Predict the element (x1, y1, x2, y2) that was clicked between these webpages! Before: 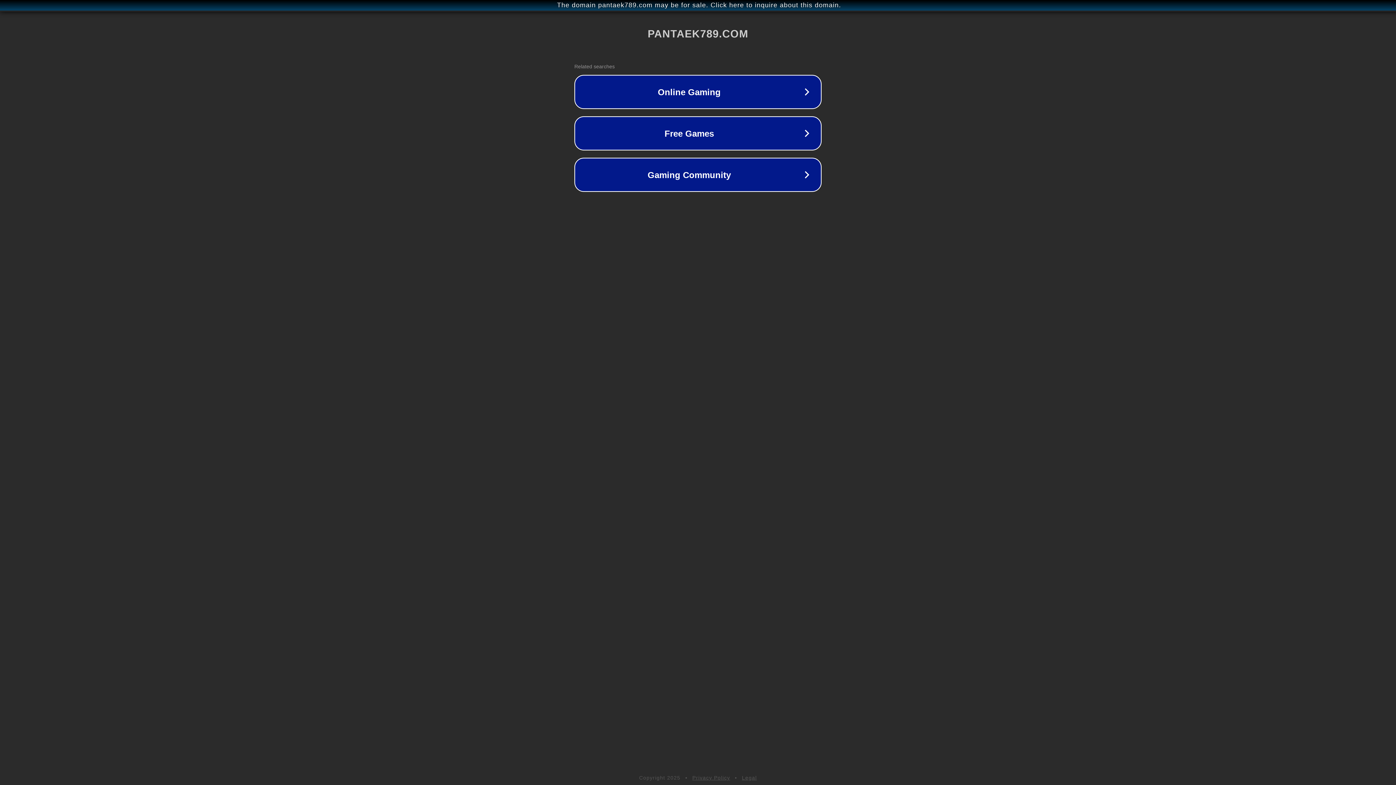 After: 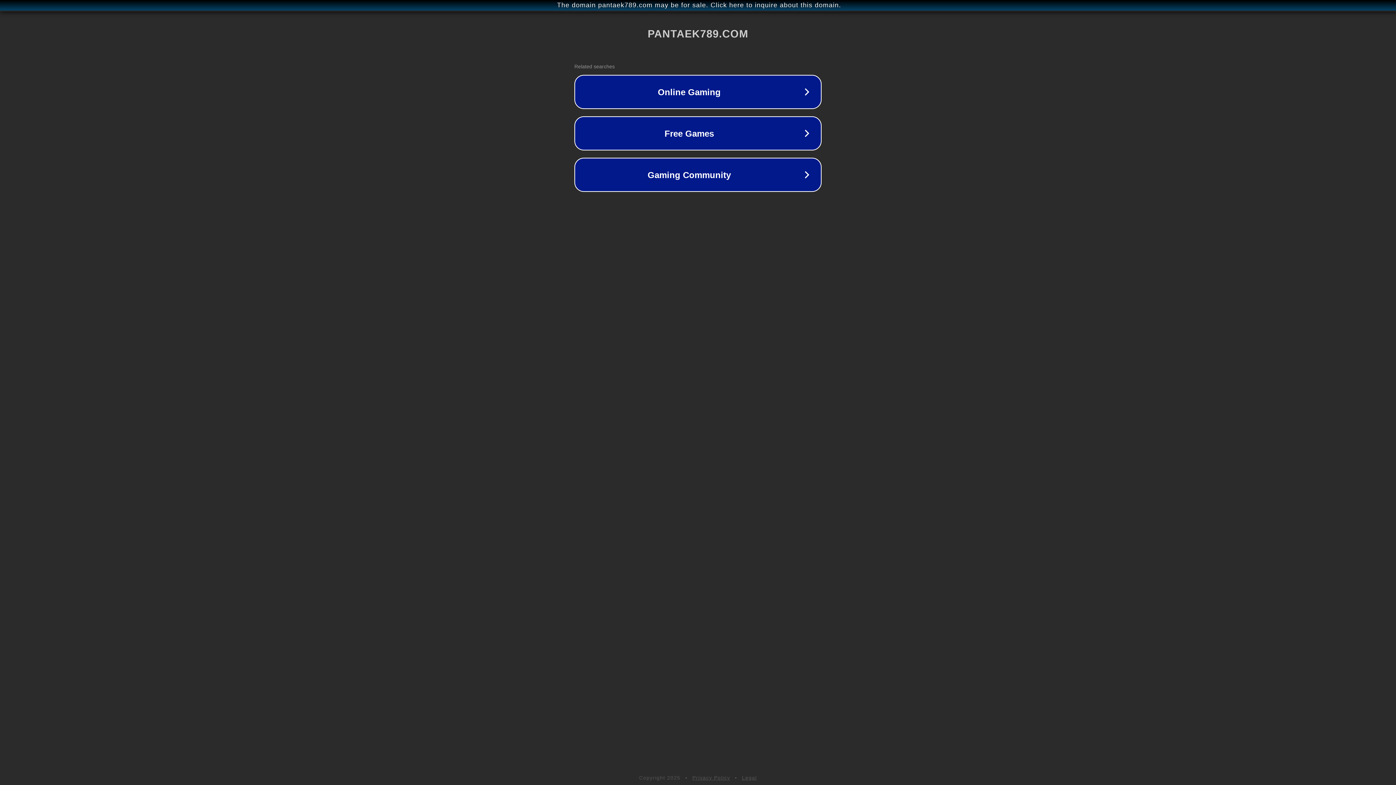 Action: bbox: (742, 775, 757, 781) label: Legal